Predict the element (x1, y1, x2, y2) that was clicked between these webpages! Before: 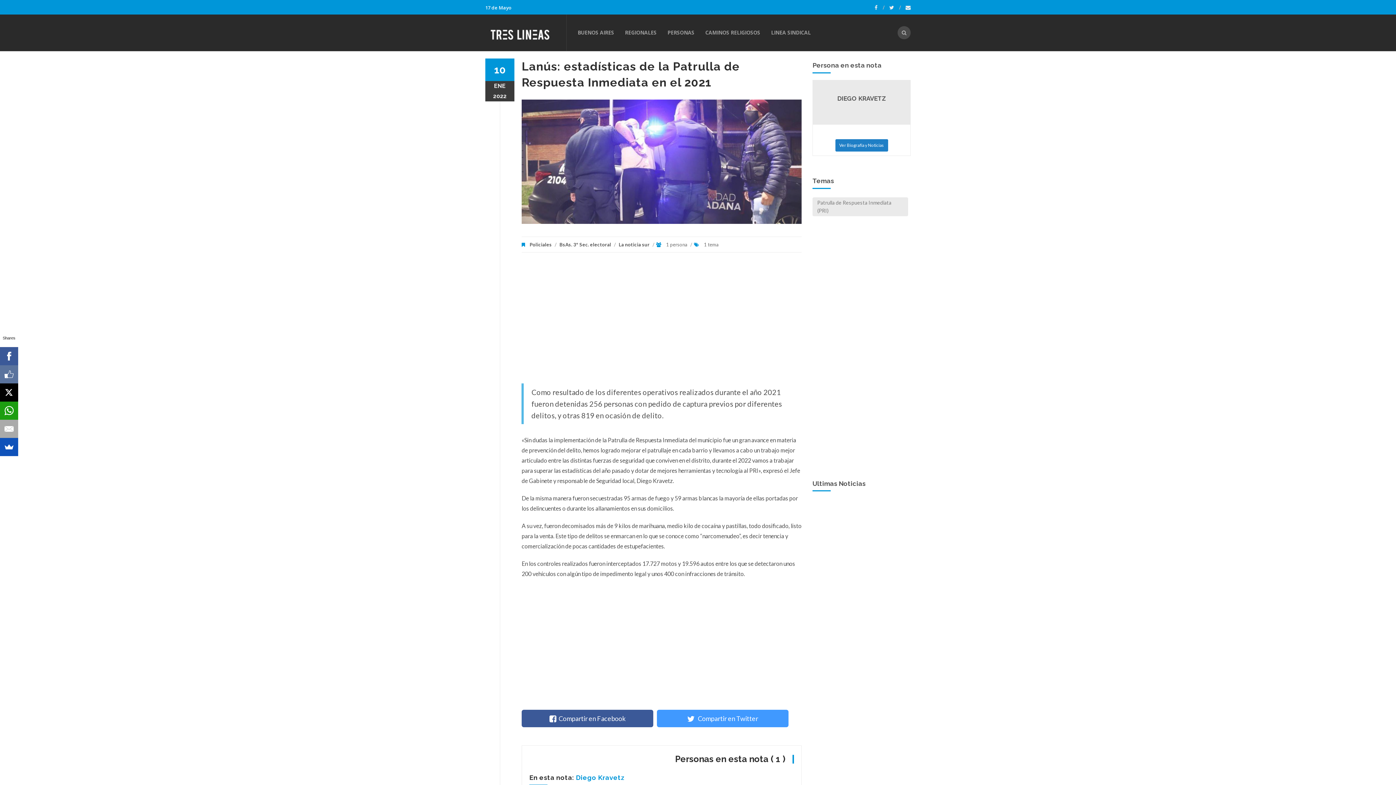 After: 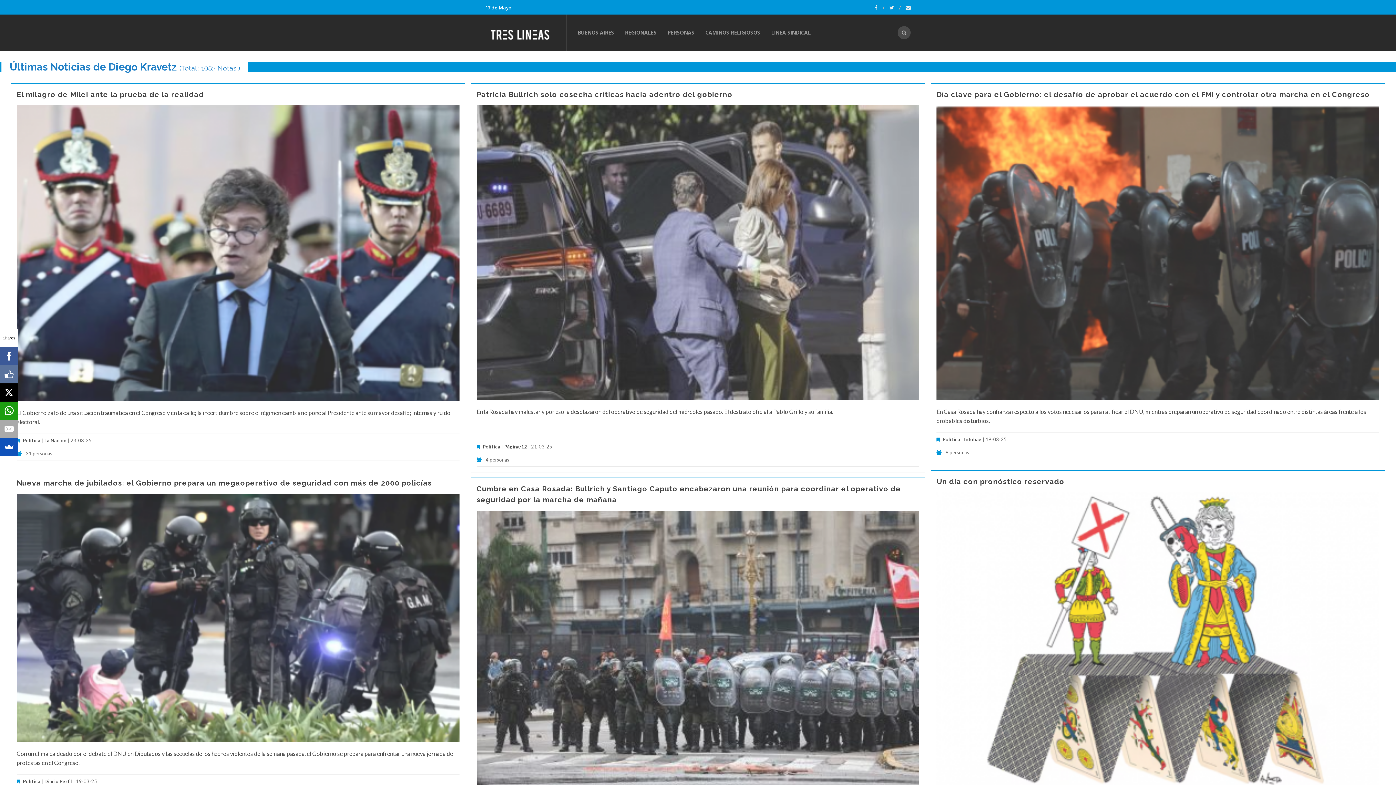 Action: bbox: (835, 139, 888, 151) label: Ver Biografía y Noticias